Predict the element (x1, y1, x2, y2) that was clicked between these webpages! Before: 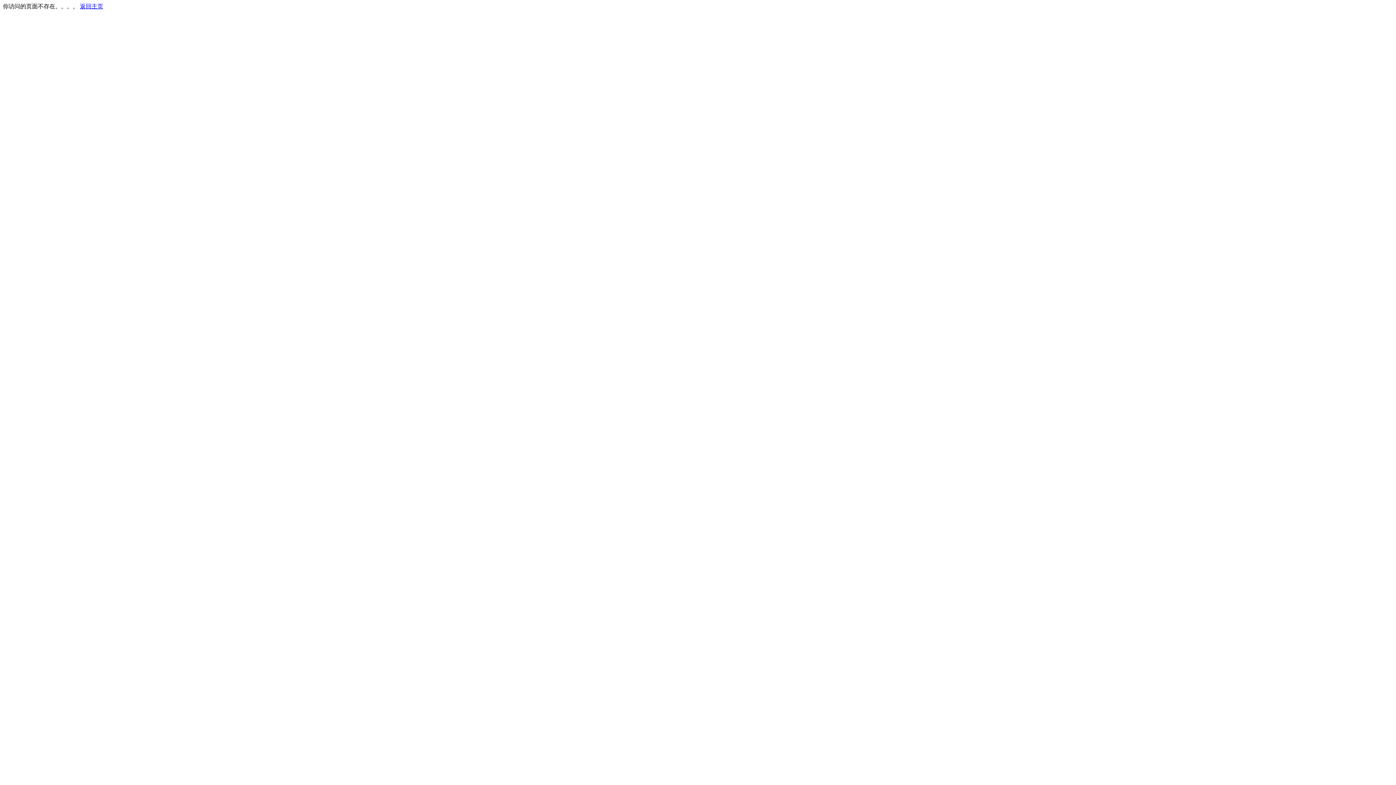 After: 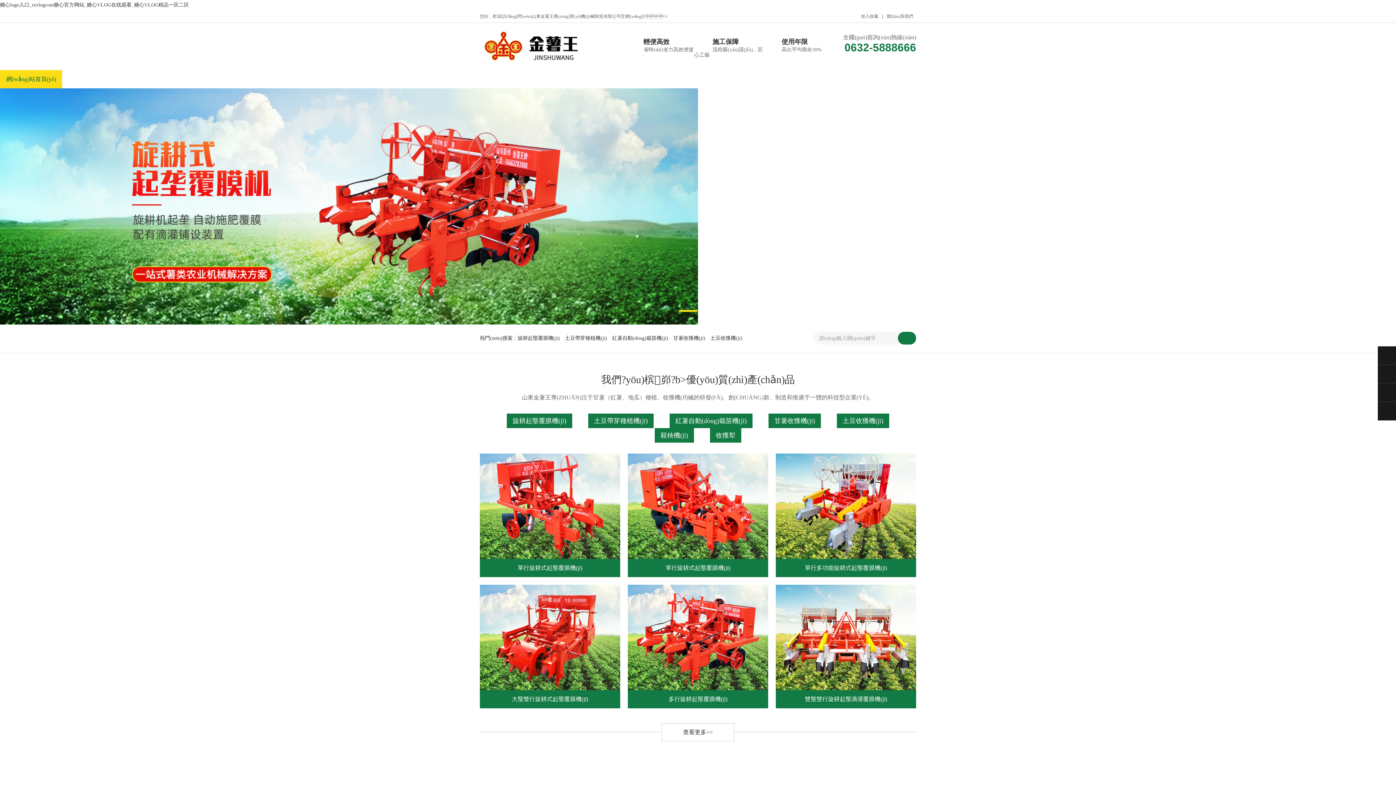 Action: bbox: (80, 3, 103, 9) label: 返回主页